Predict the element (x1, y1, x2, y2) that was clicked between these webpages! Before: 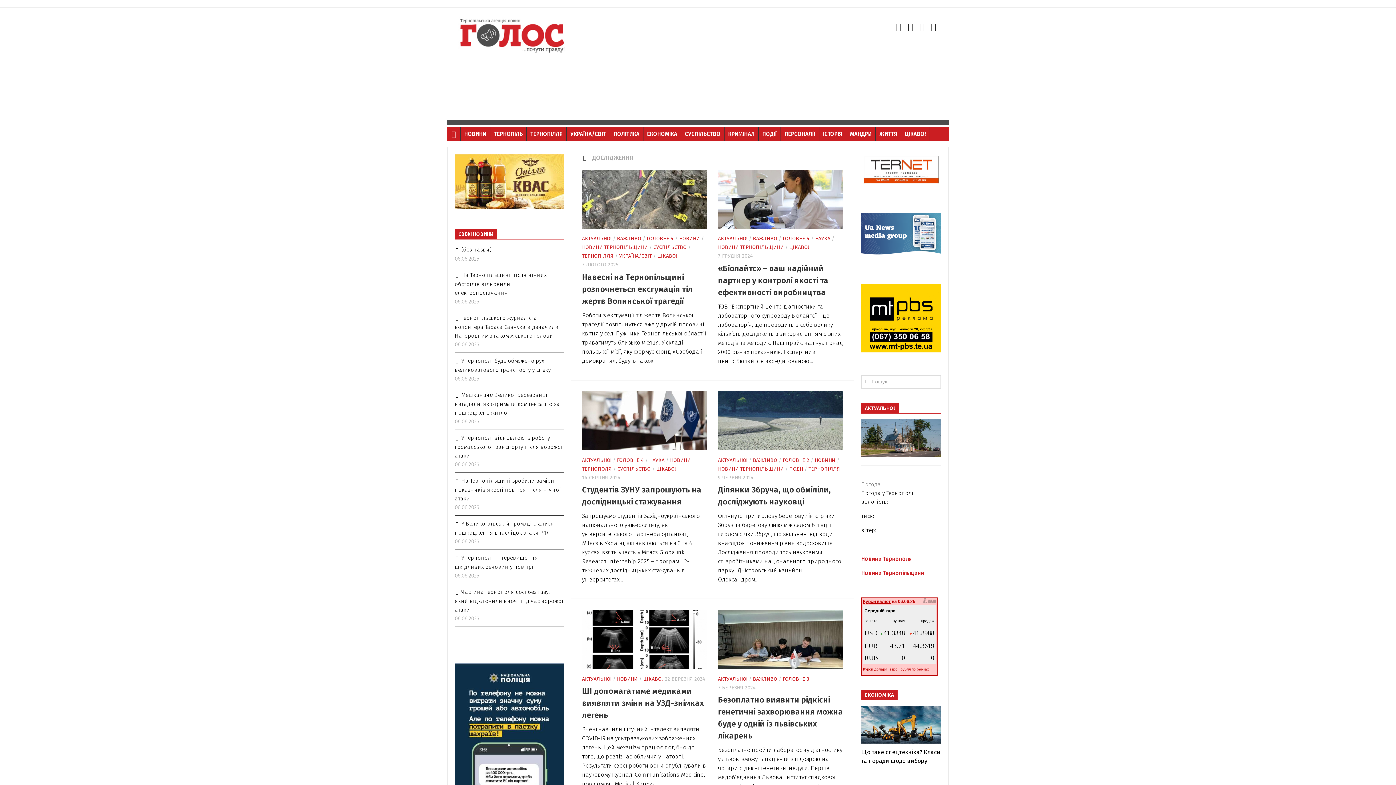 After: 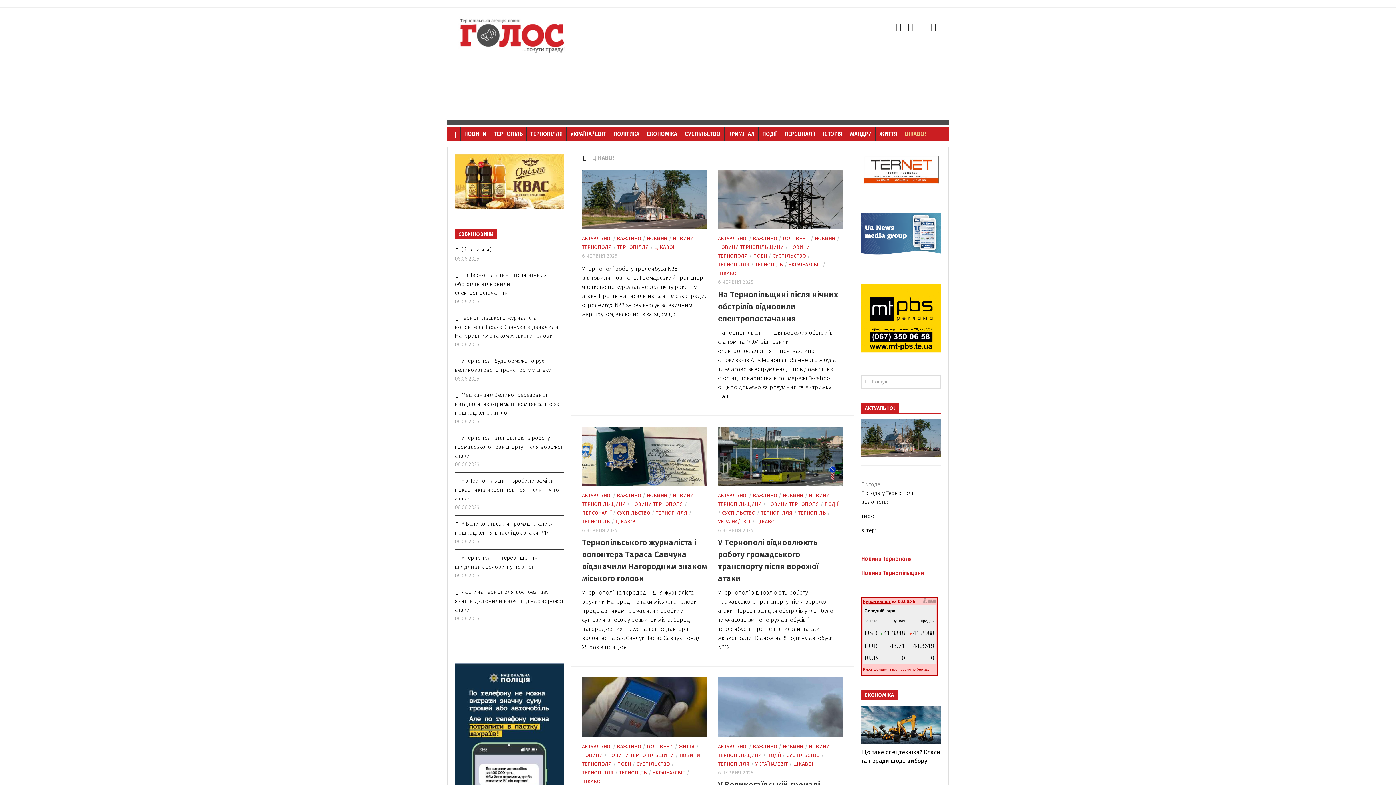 Action: label: ЦІКАВО! bbox: (656, 466, 676, 472)